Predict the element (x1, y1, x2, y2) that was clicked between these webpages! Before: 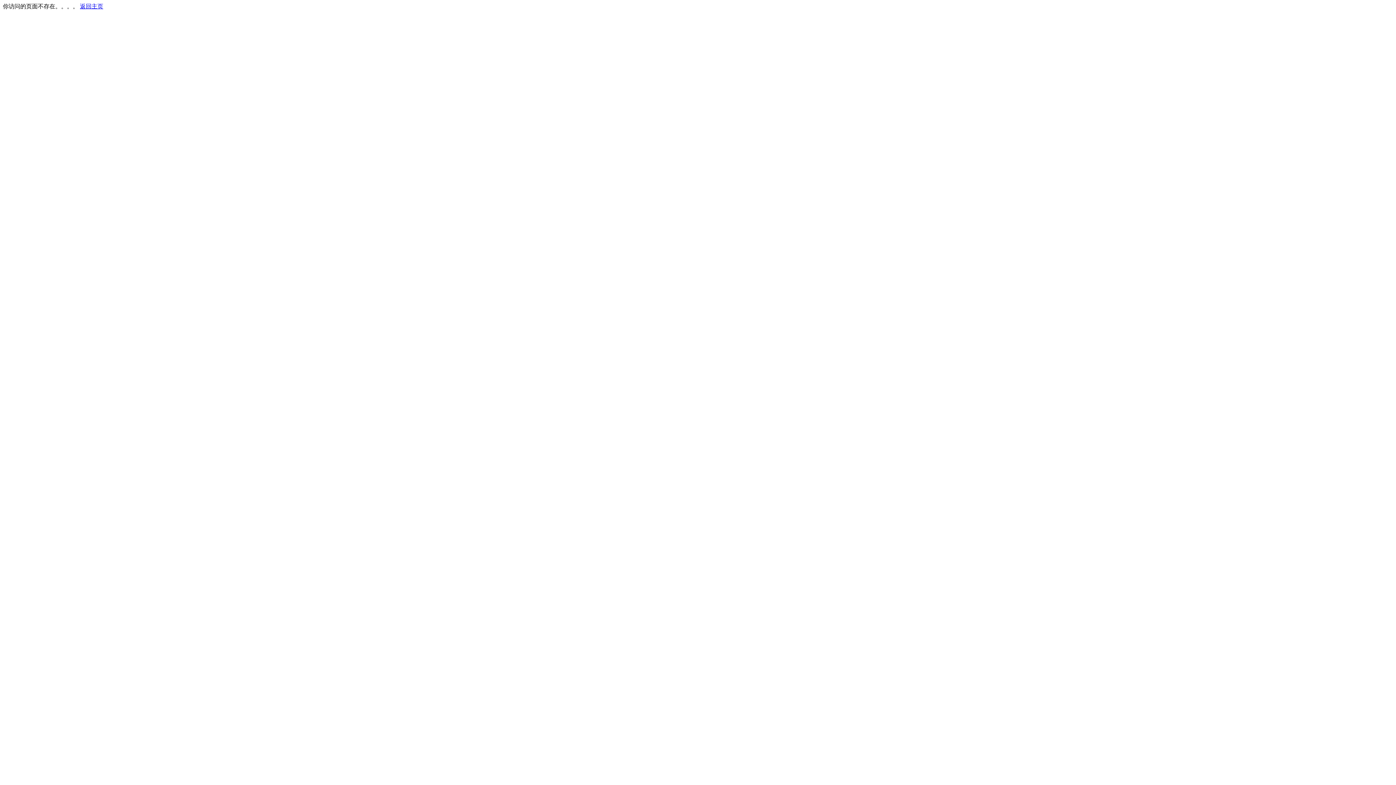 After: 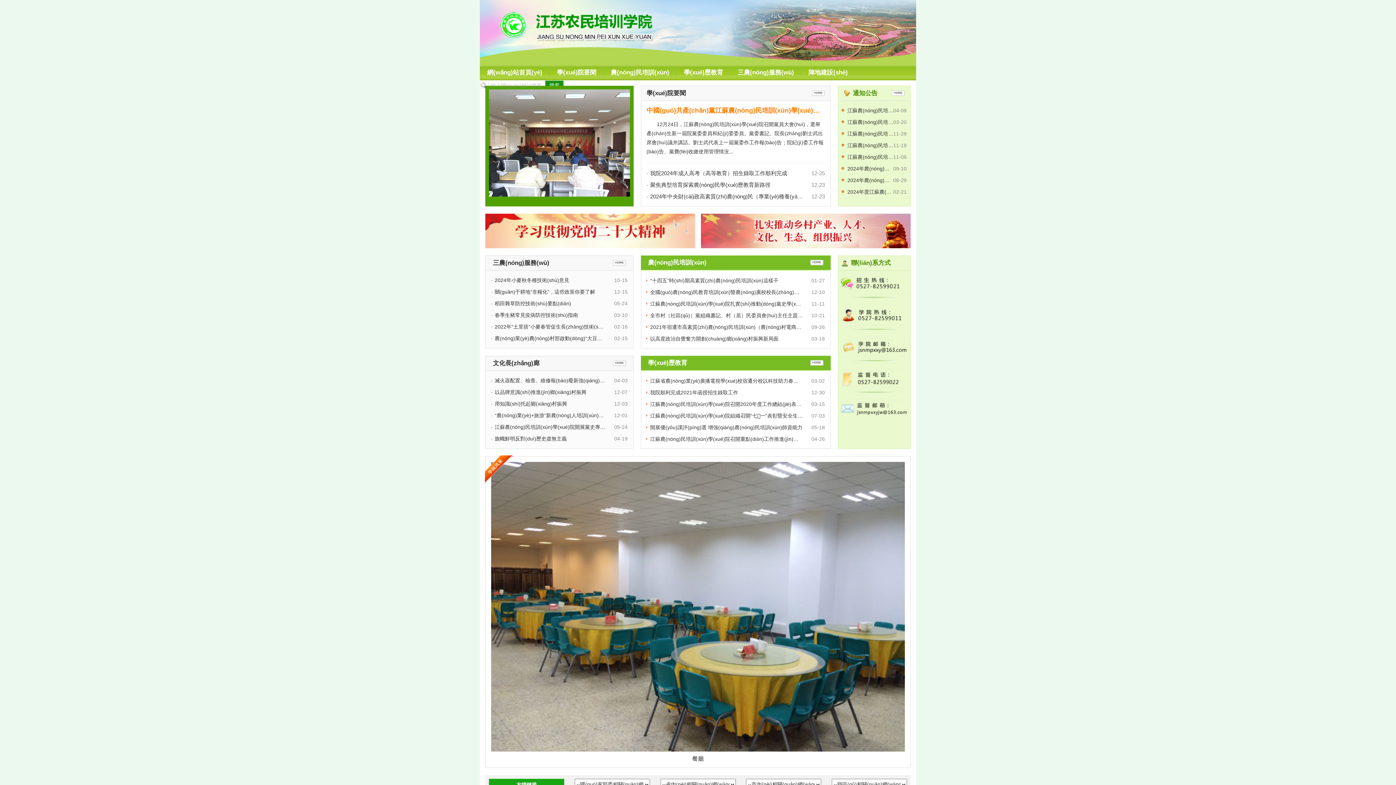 Action: label: 返回主页 bbox: (80, 3, 103, 9)